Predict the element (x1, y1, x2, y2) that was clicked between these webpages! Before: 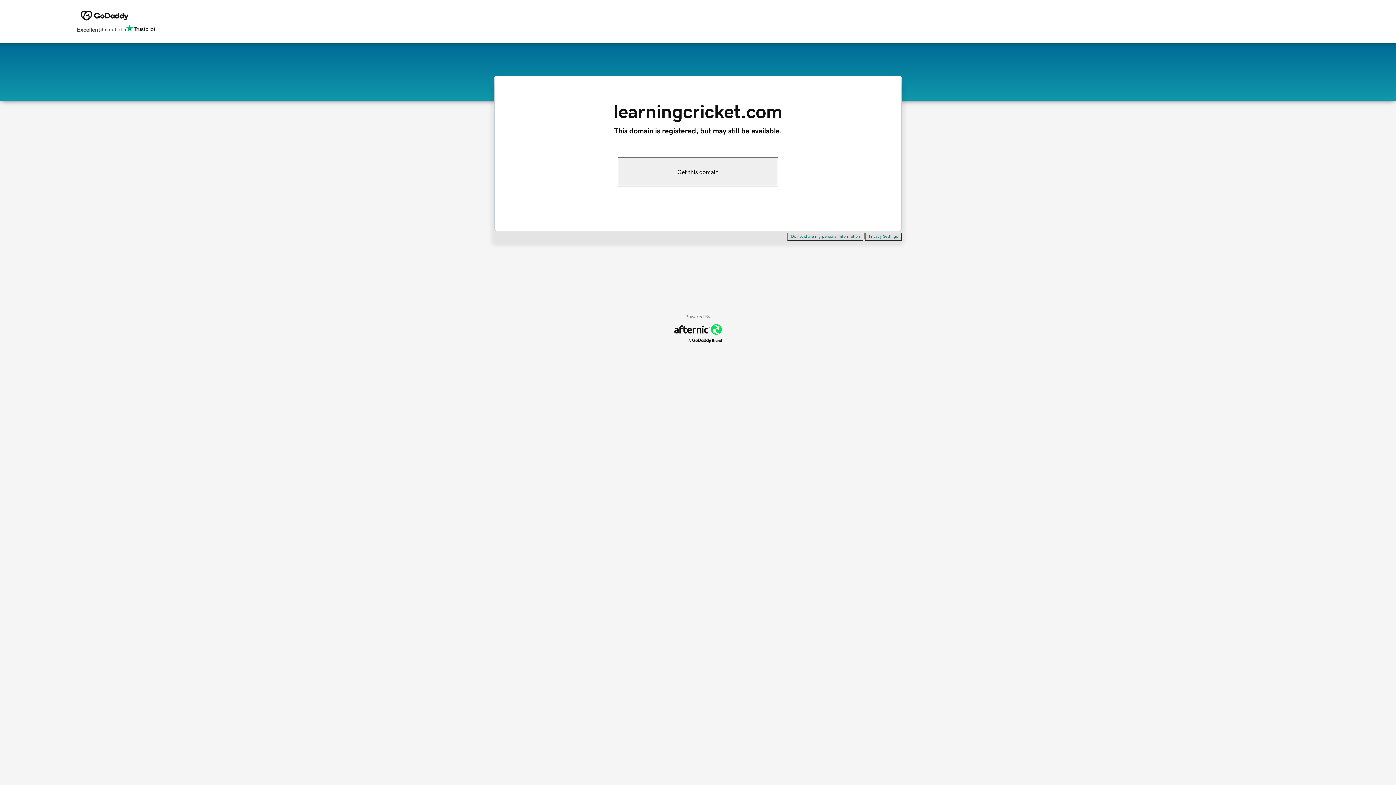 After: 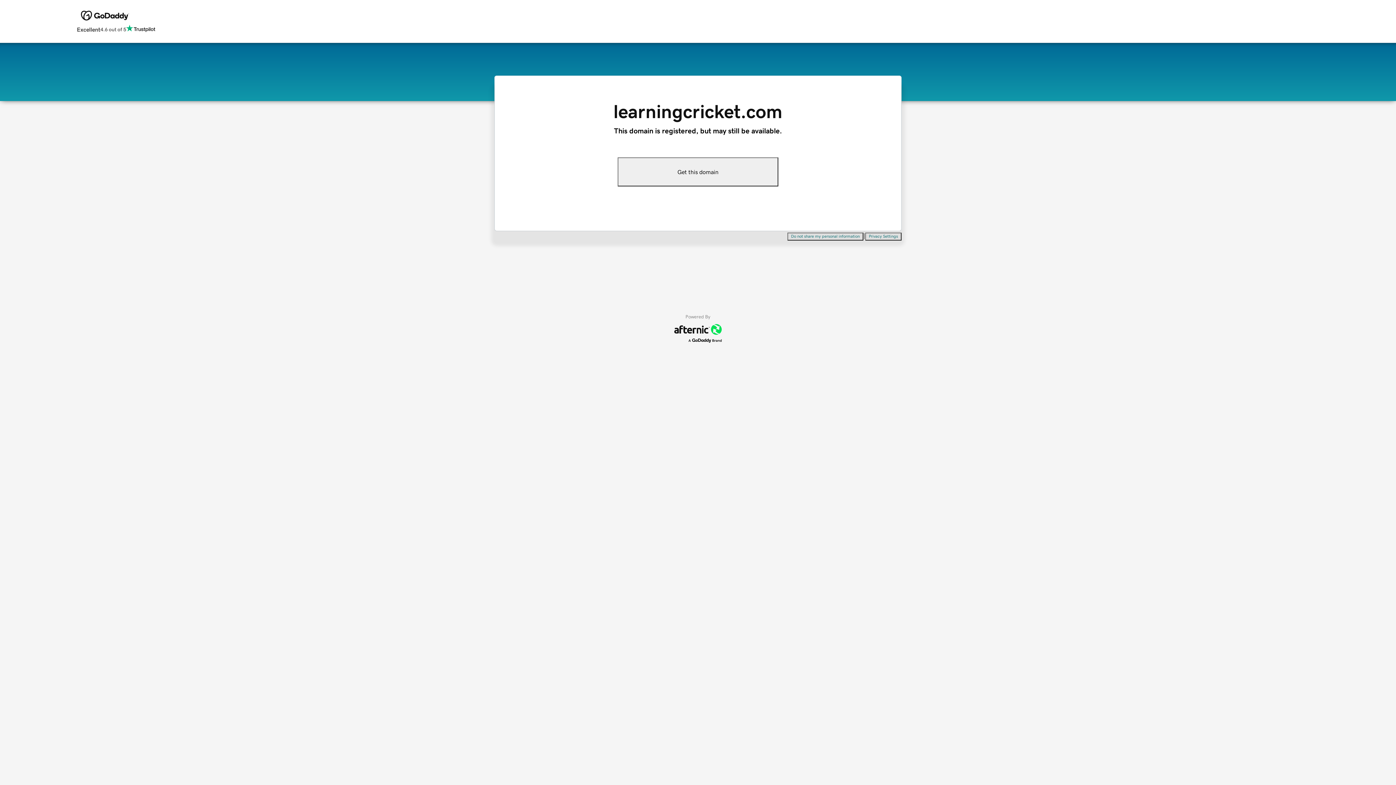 Action: label: Do not share my personal information bbox: (787, 232, 863, 240)